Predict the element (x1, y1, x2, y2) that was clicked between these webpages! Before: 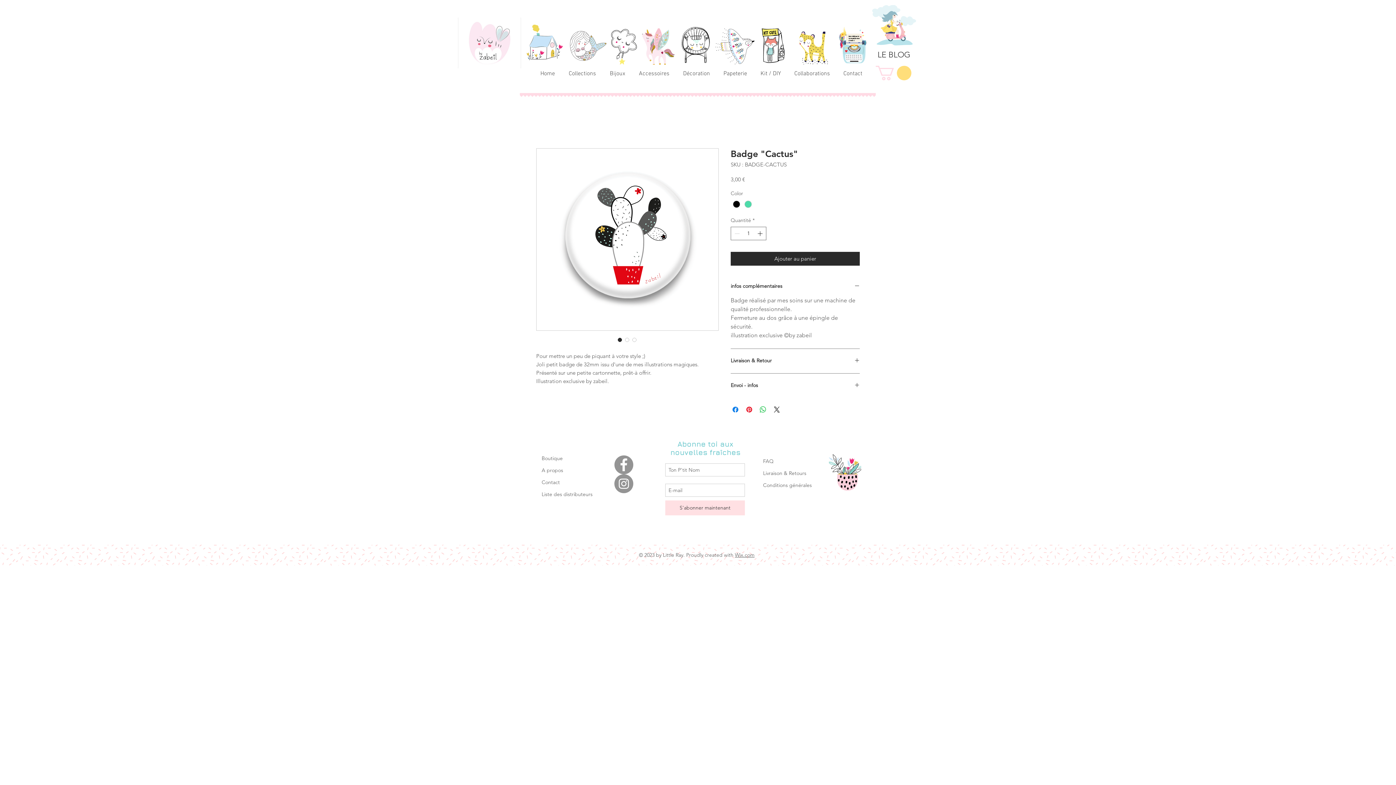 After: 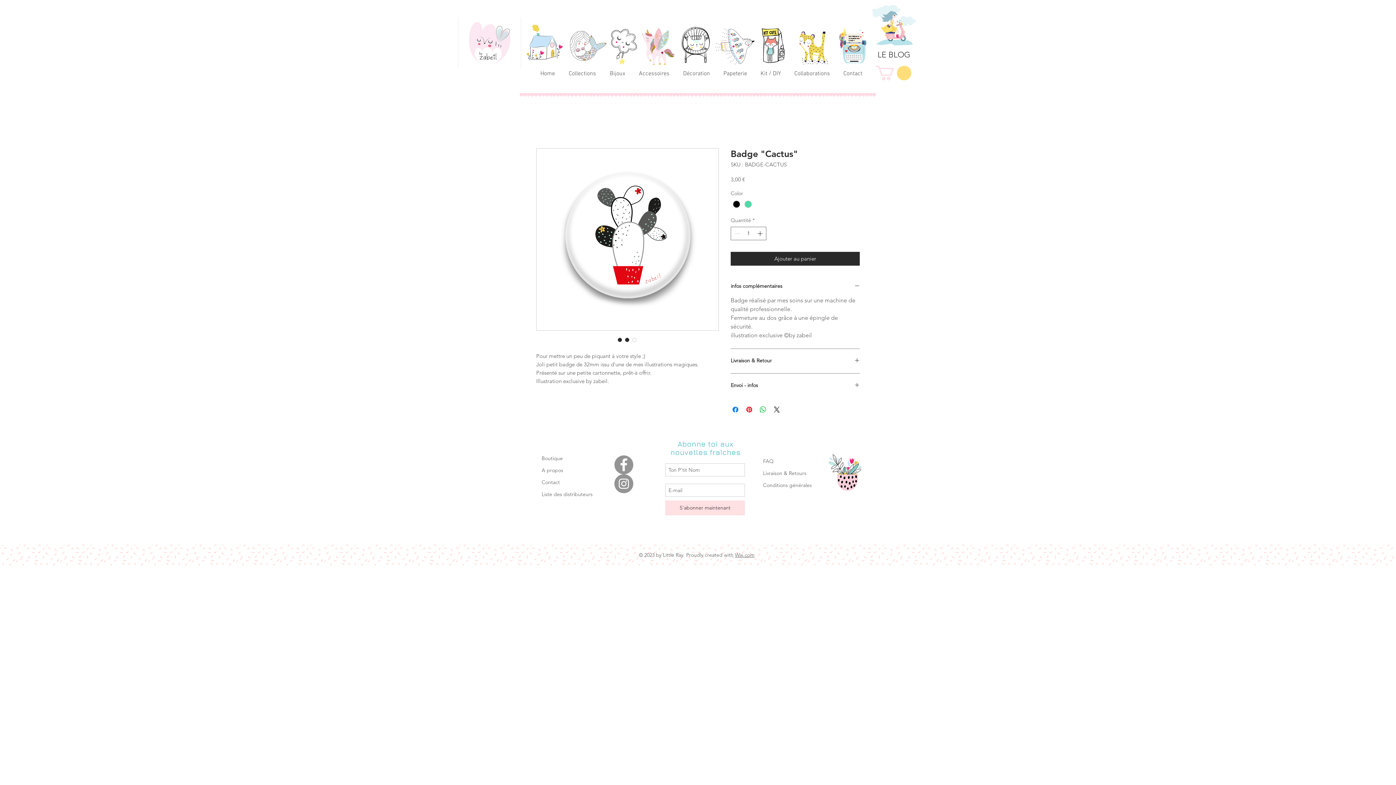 Action: bbox: (623, 336, 630, 343)